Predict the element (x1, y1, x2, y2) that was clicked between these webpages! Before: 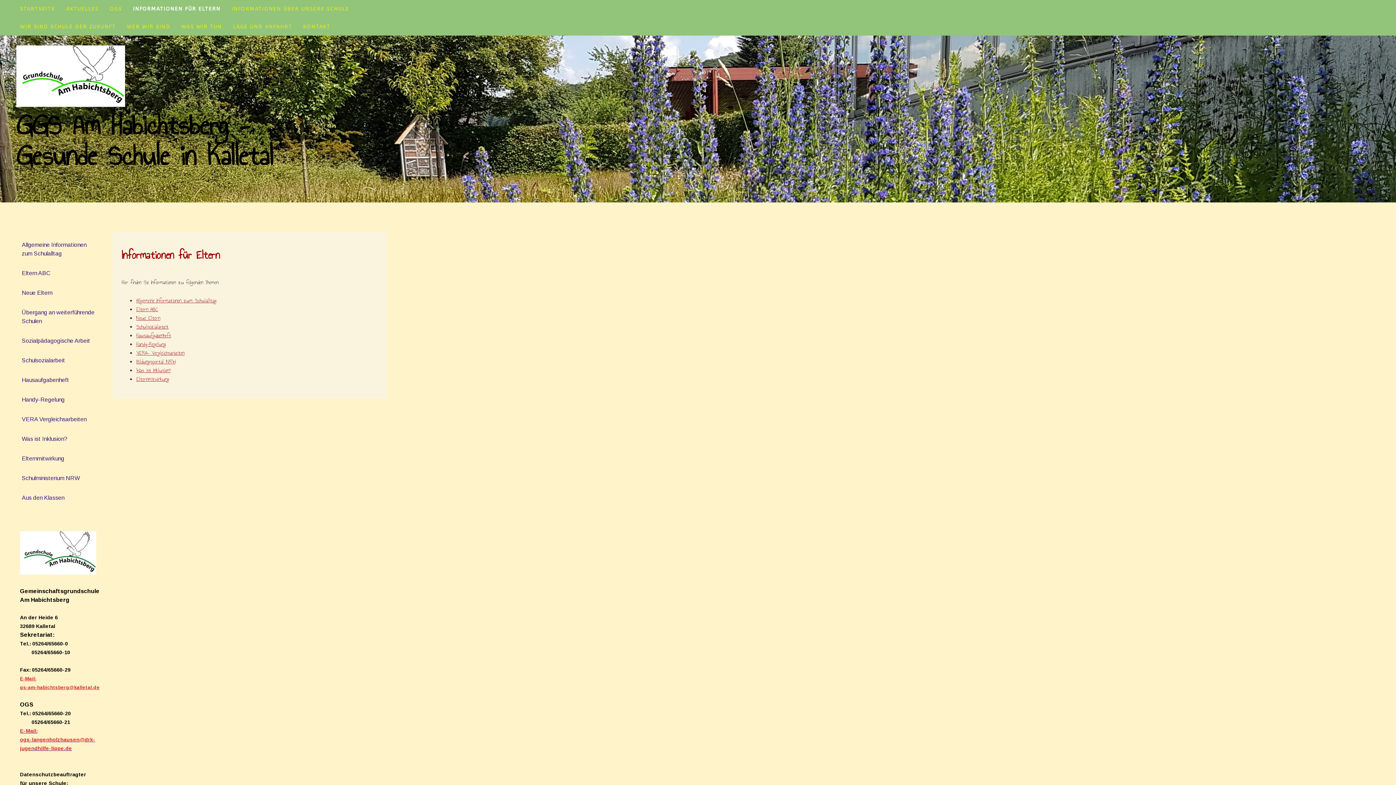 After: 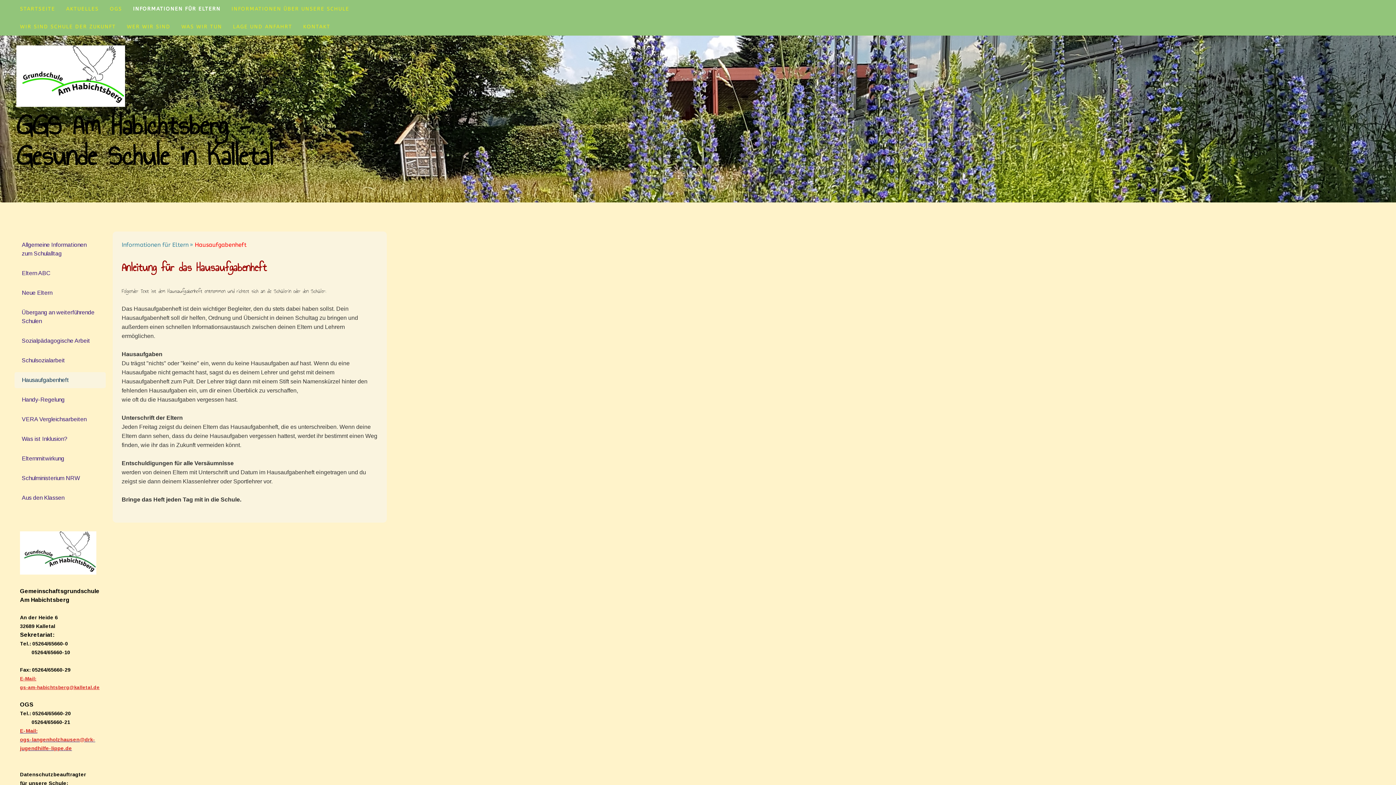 Action: bbox: (14, 372, 105, 388) label: Hausaufgabenheft